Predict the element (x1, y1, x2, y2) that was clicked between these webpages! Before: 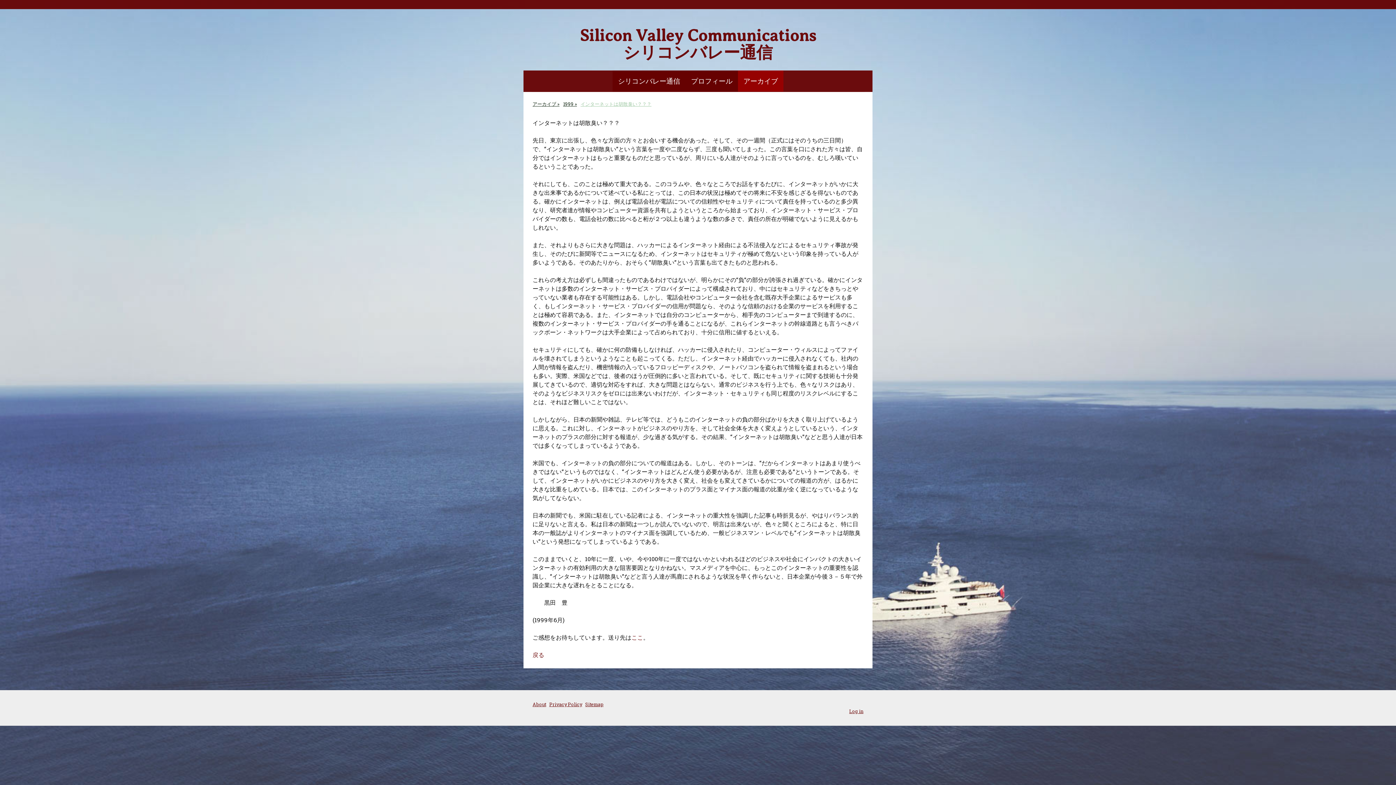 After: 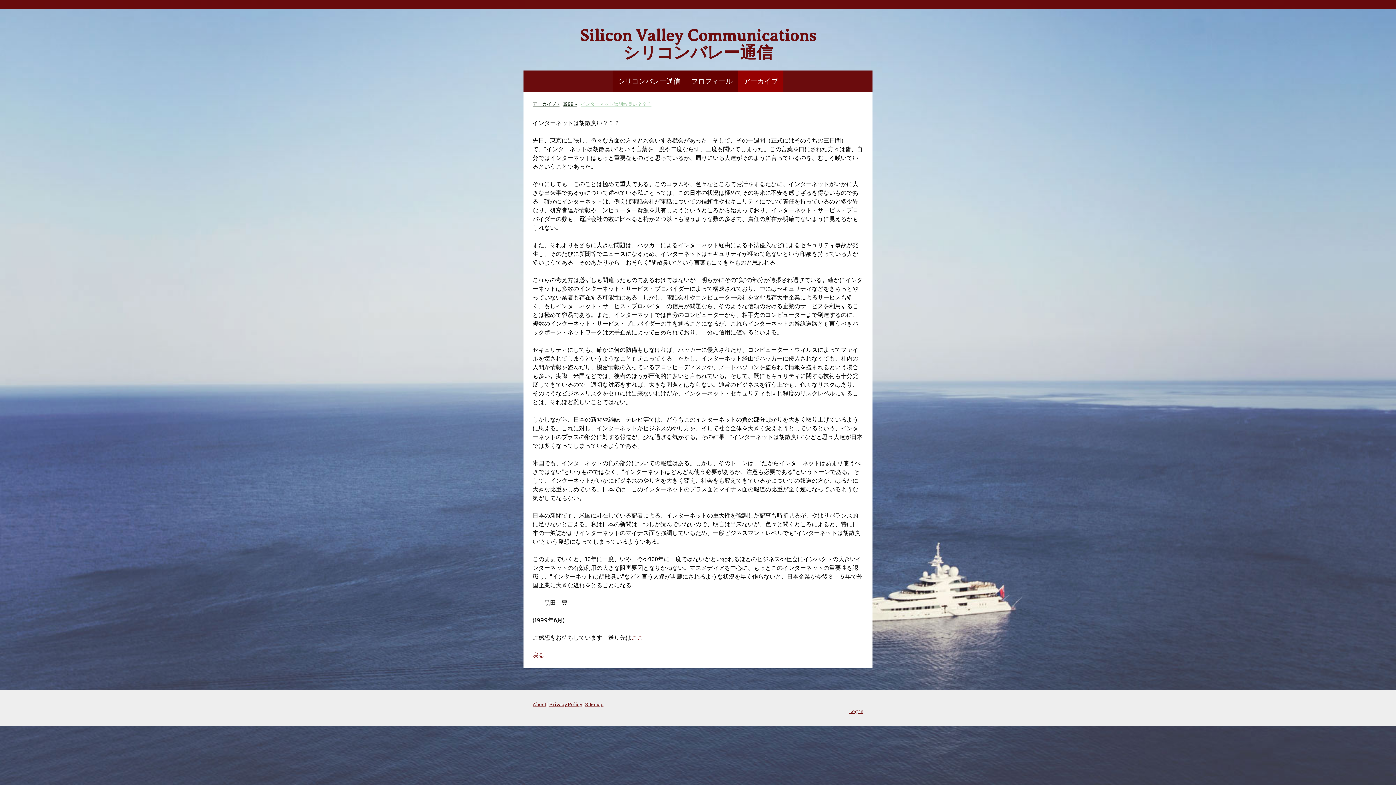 Action: label: インターネットは胡散臭い？？？ bbox: (578, 97, 653, 110)